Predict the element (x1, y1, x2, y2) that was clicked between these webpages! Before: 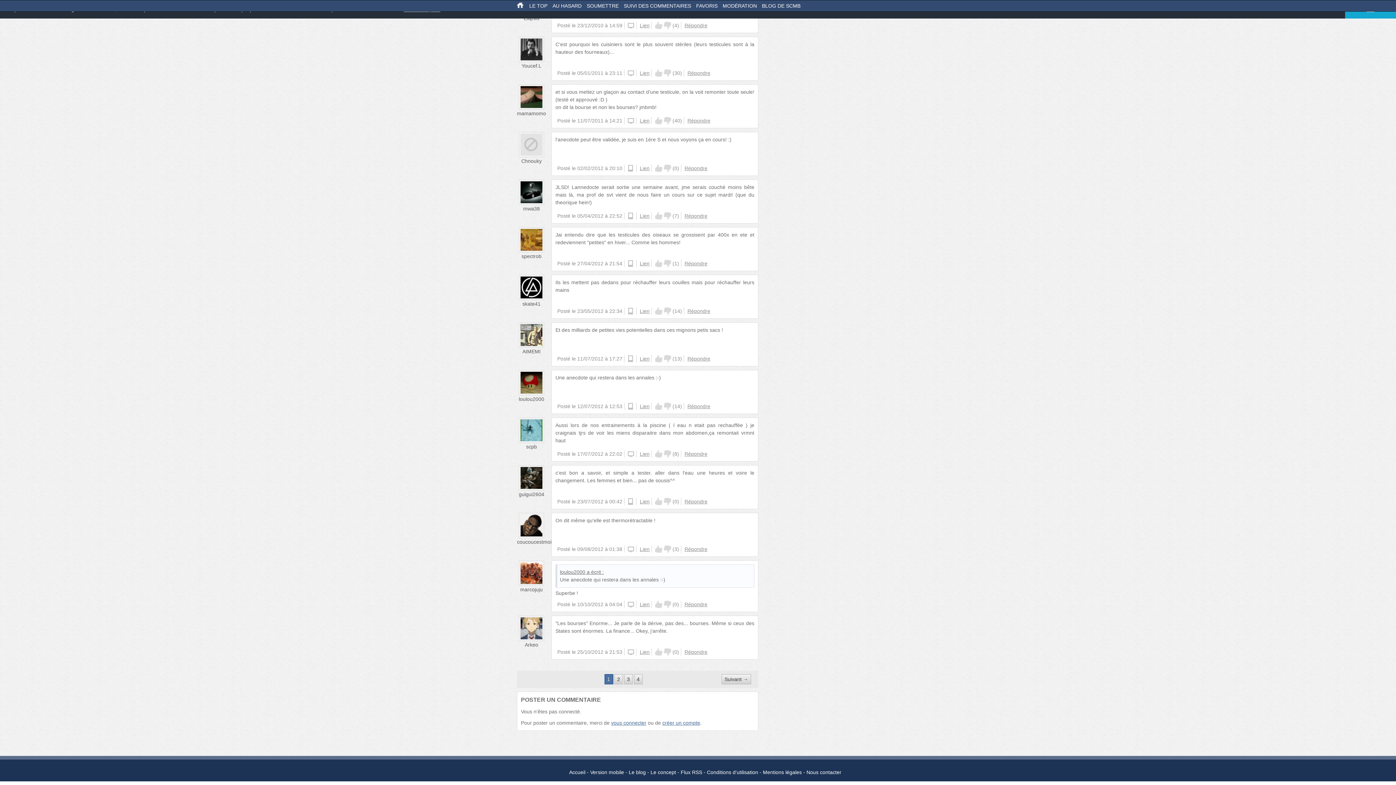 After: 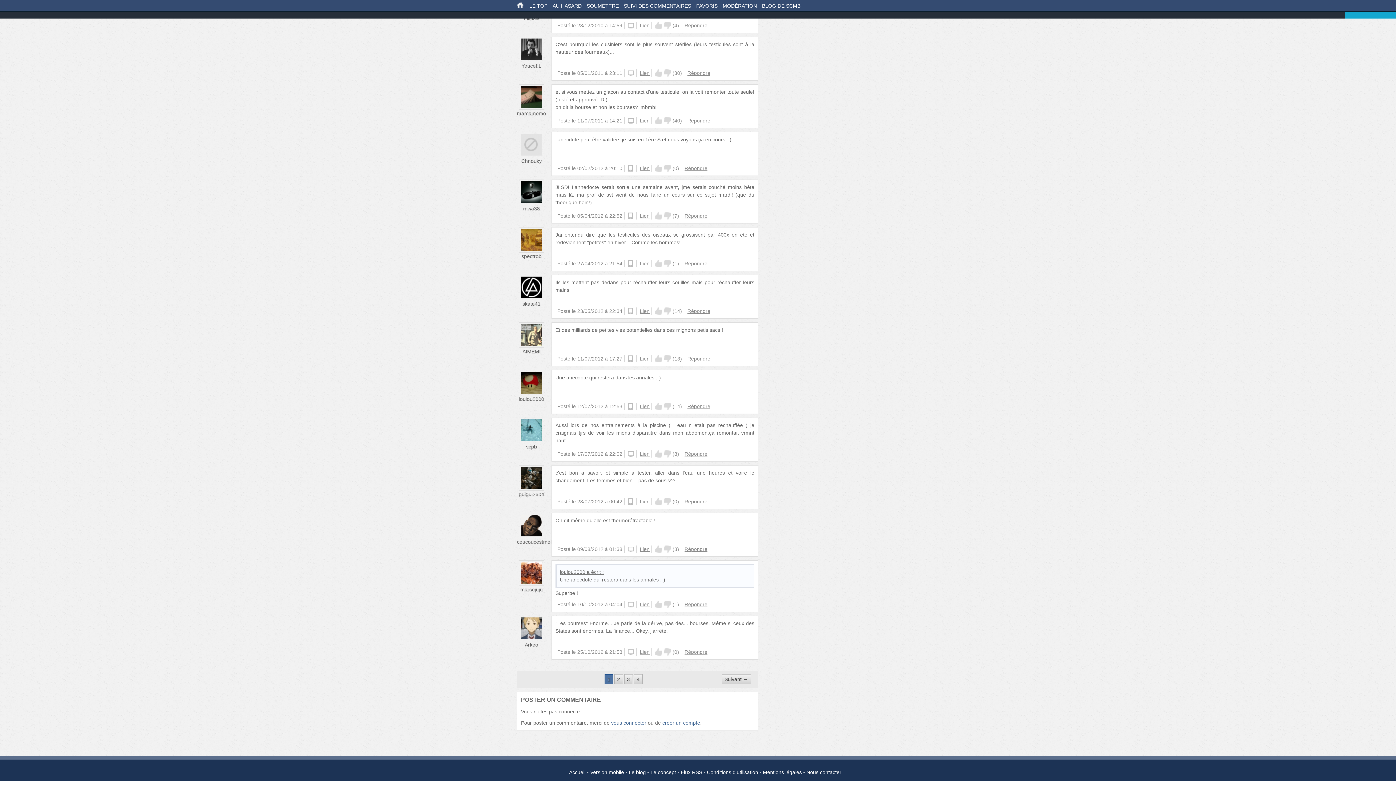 Action: label: Up bbox: (655, 601, 662, 608)